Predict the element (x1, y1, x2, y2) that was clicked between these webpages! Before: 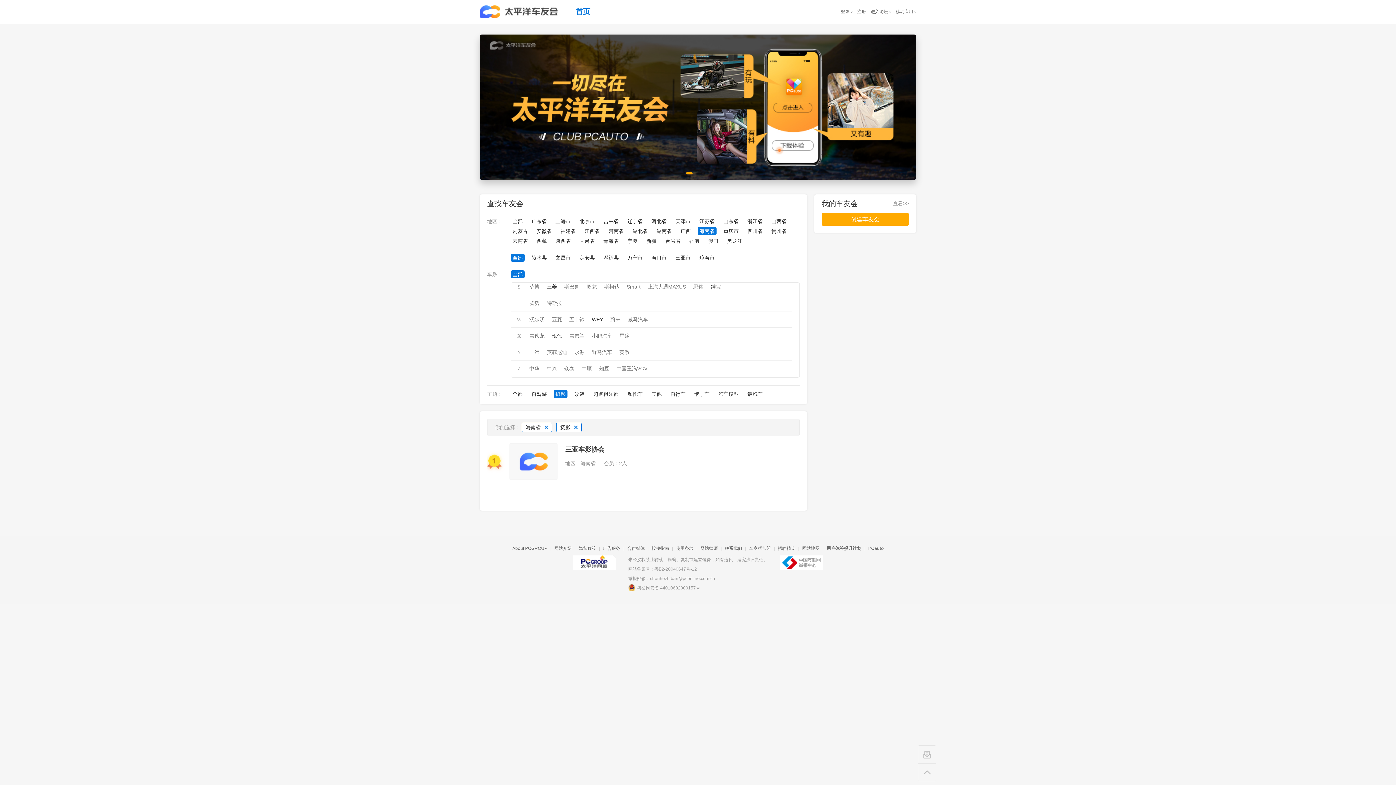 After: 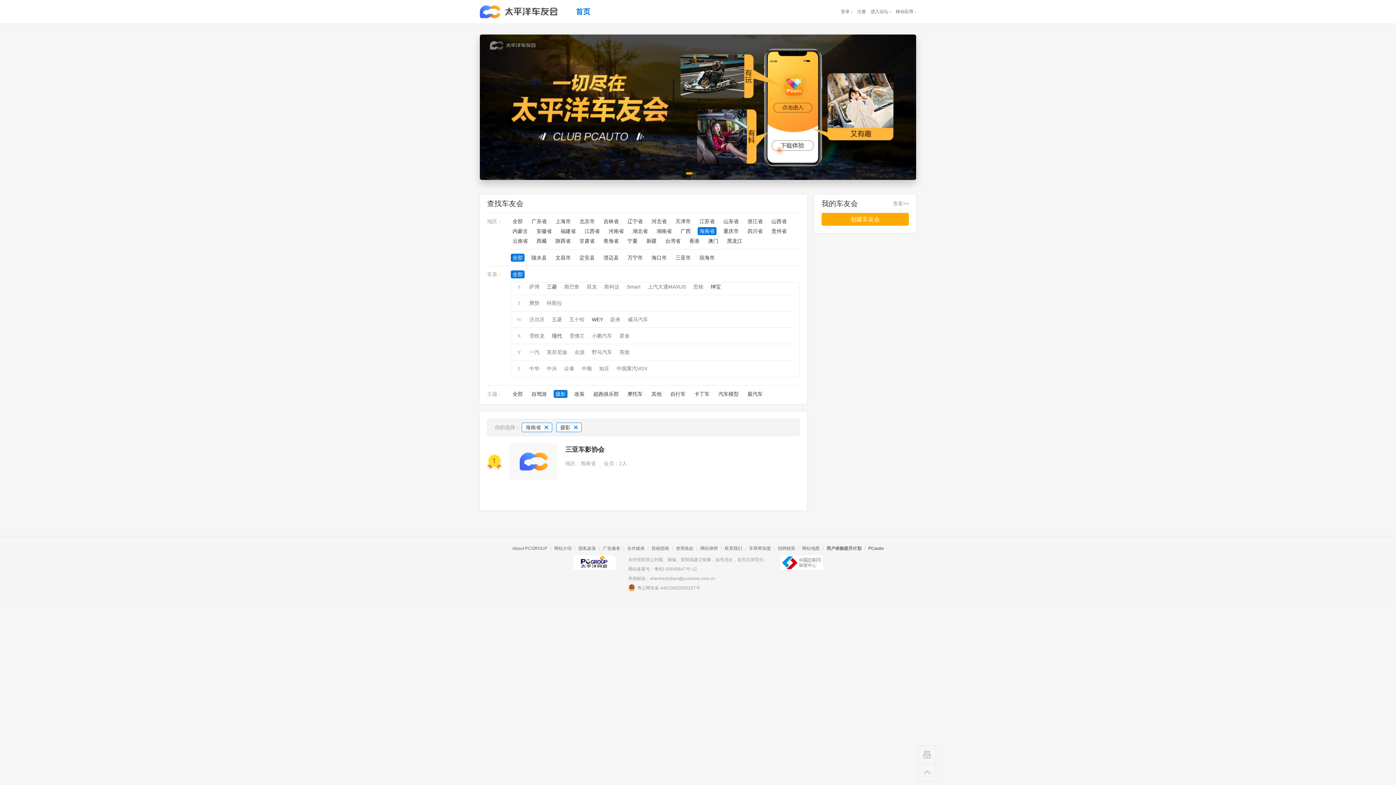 Action: label: 雪铁龙 bbox: (527, 331, 546, 340)